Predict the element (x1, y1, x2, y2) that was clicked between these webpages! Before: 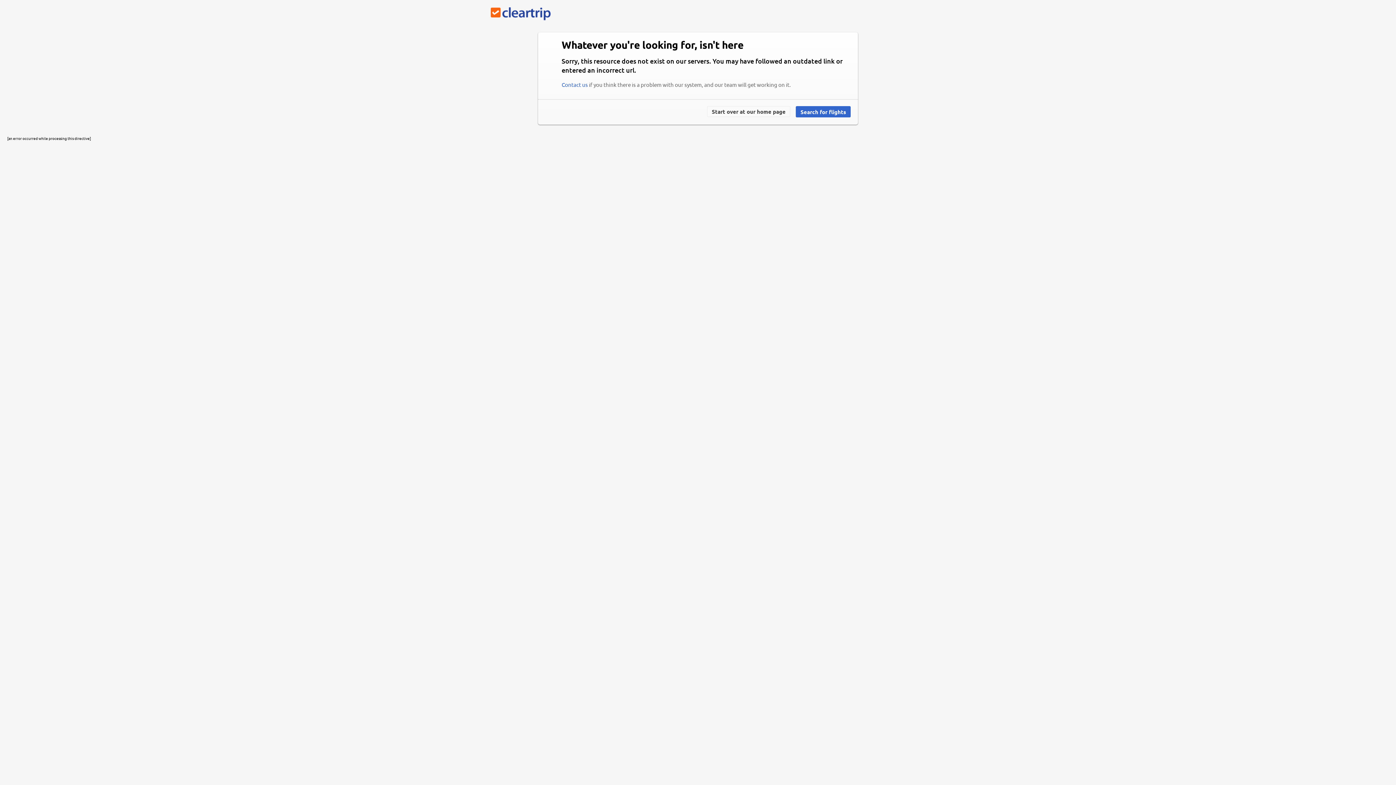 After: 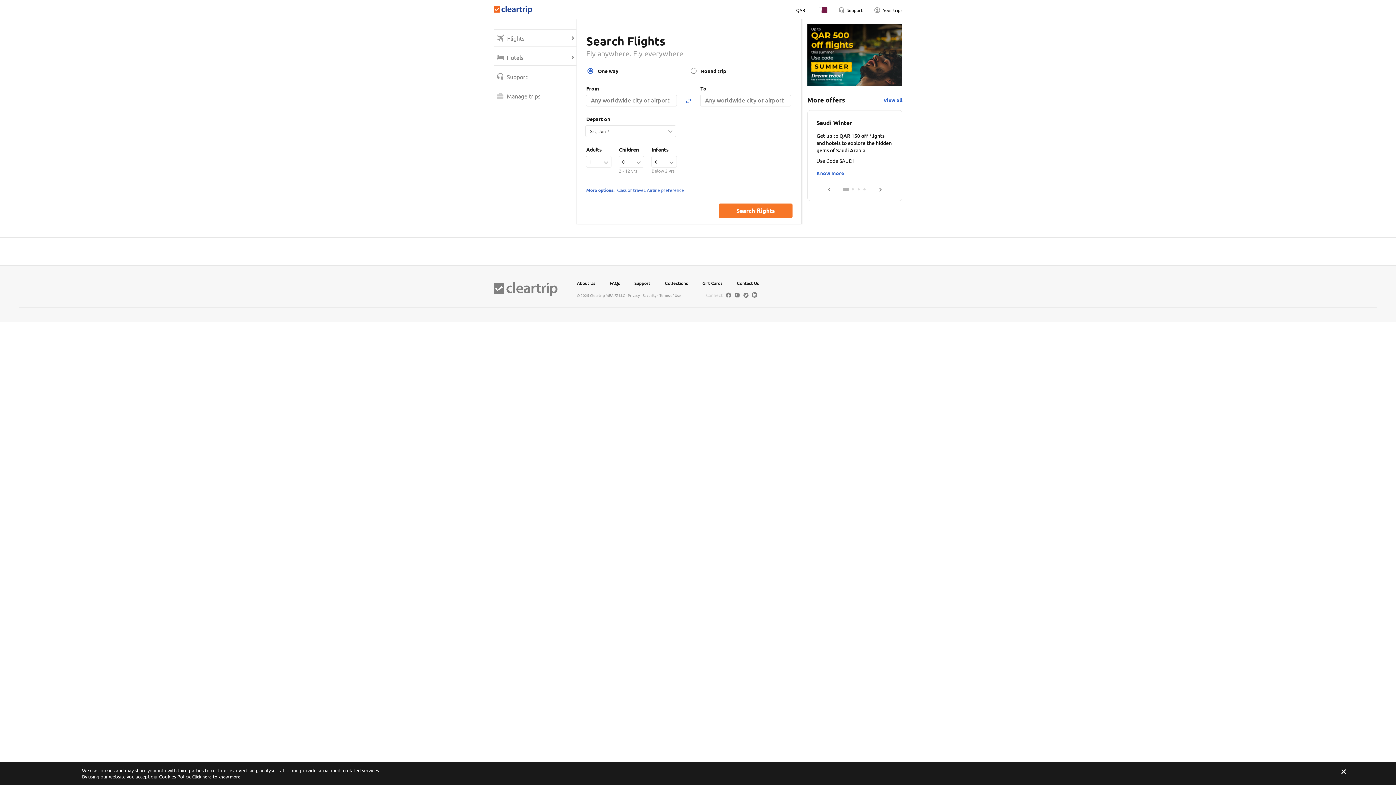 Action: label: Start over at our home page bbox: (707, 106, 790, 117)